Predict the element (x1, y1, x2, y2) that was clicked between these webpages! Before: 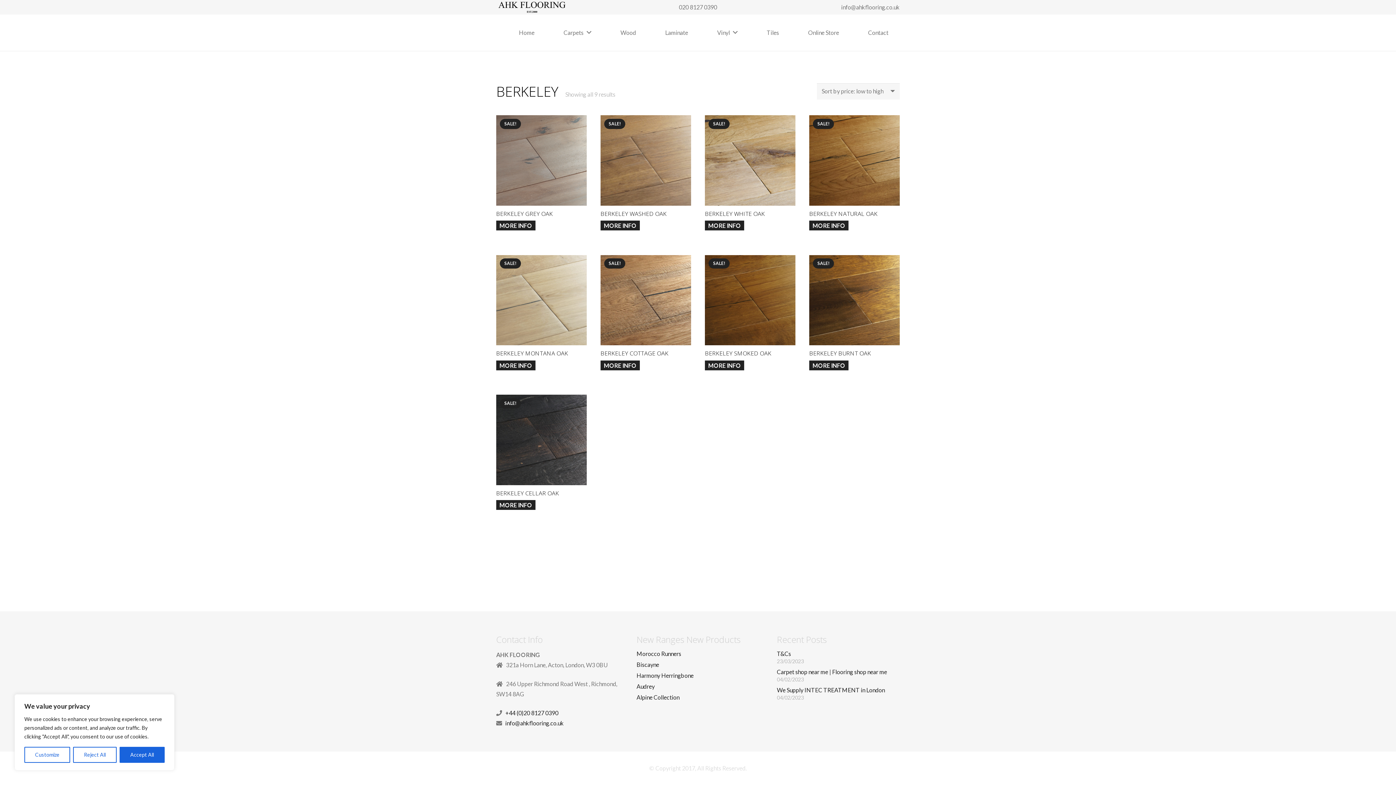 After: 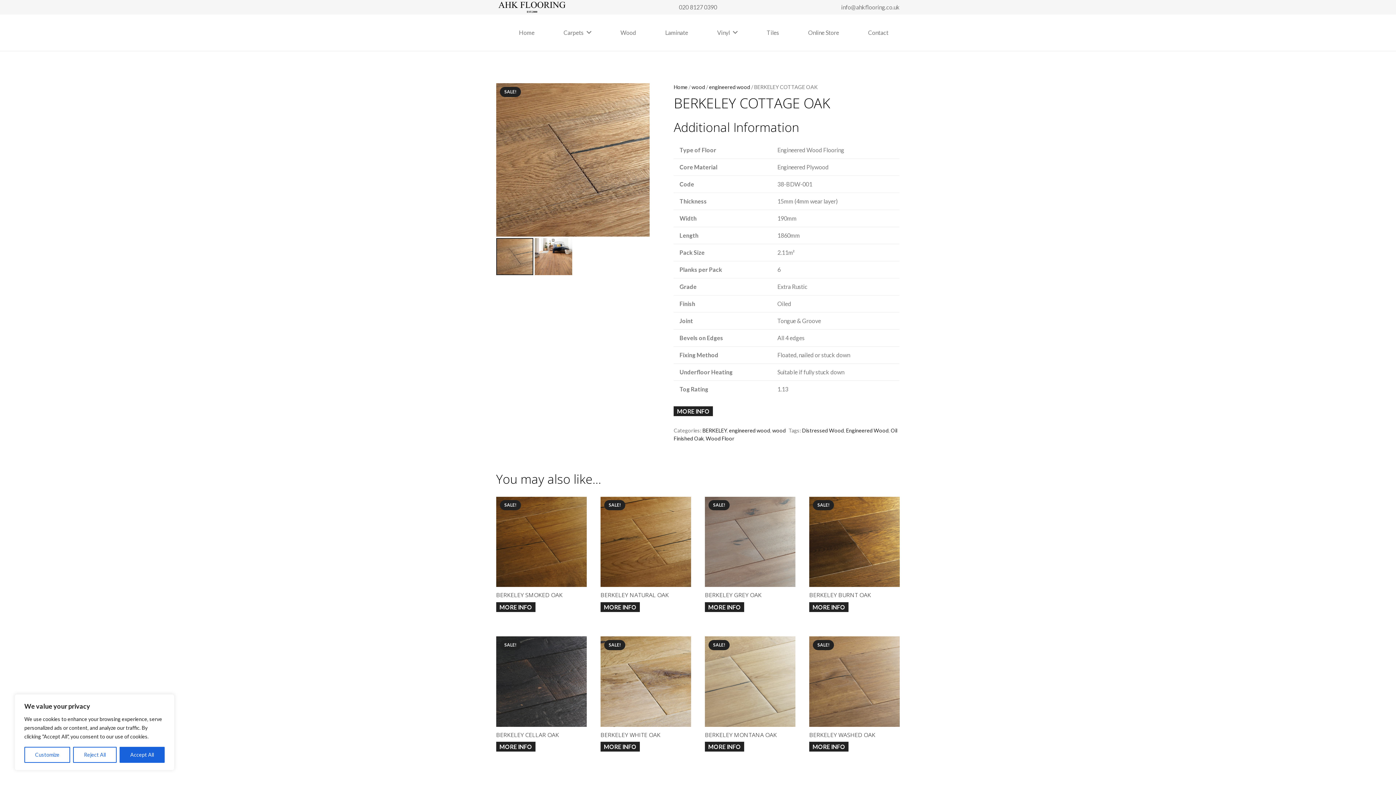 Action: bbox: (600, 255, 691, 357) label: SALE!
BERKELEY COTTAGE OAK